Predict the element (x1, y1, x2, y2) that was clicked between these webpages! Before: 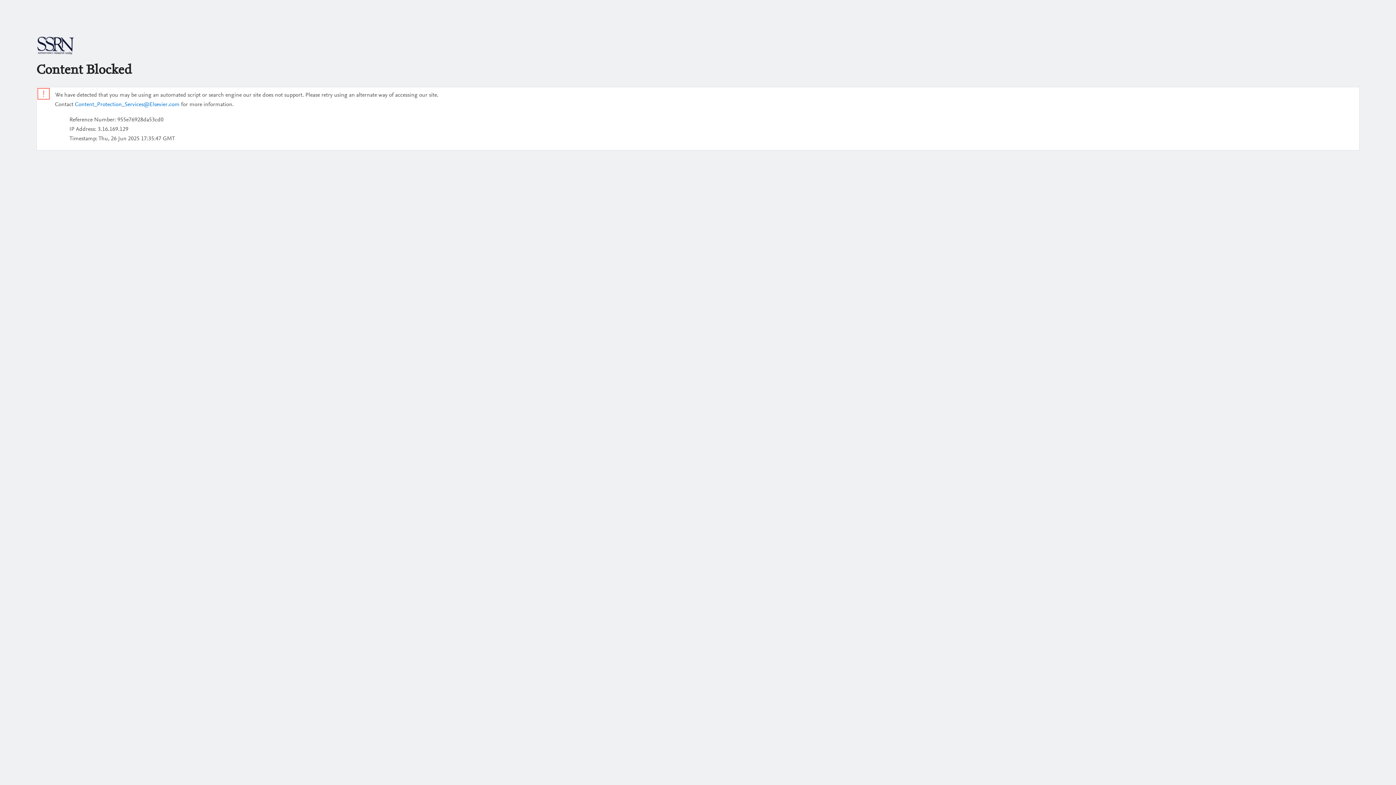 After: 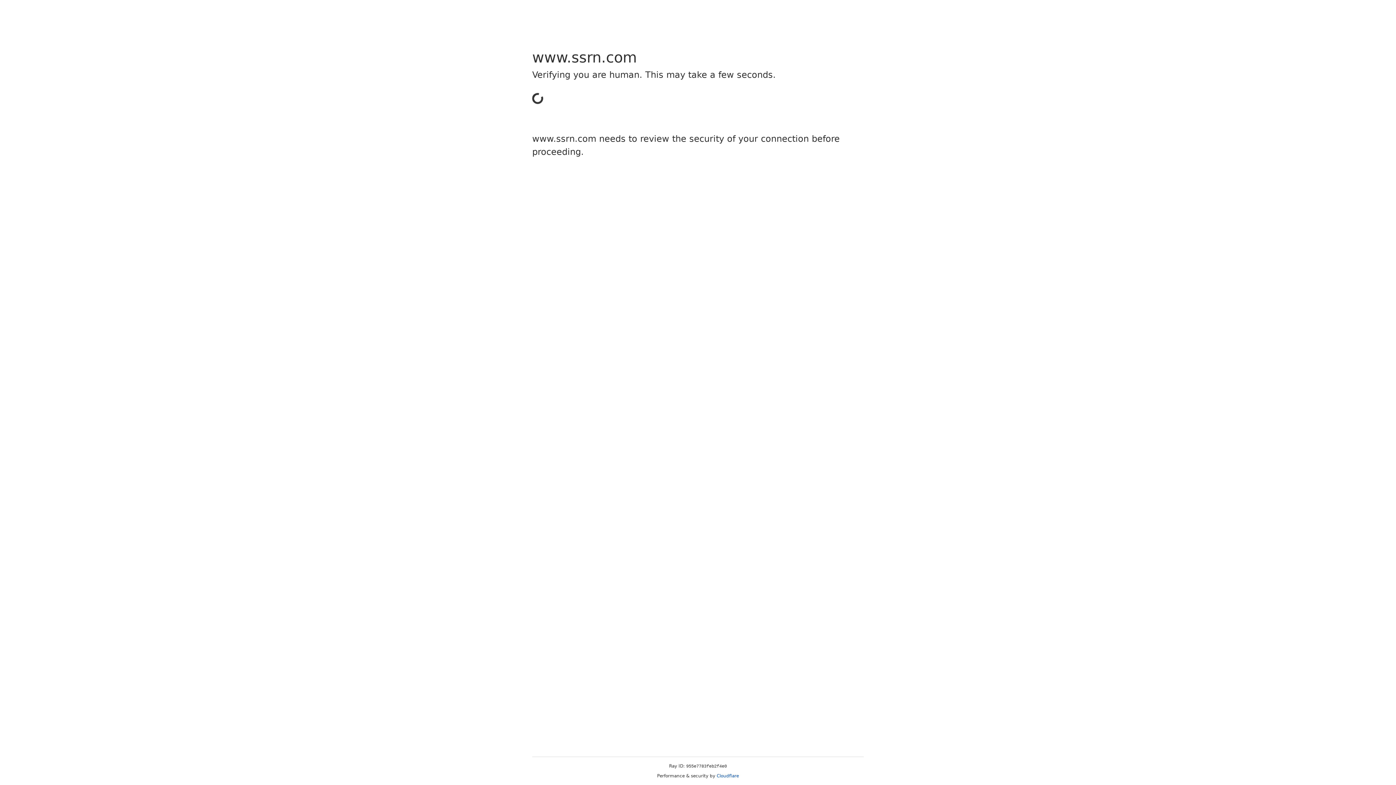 Action: bbox: (36, 50, 74, 56)